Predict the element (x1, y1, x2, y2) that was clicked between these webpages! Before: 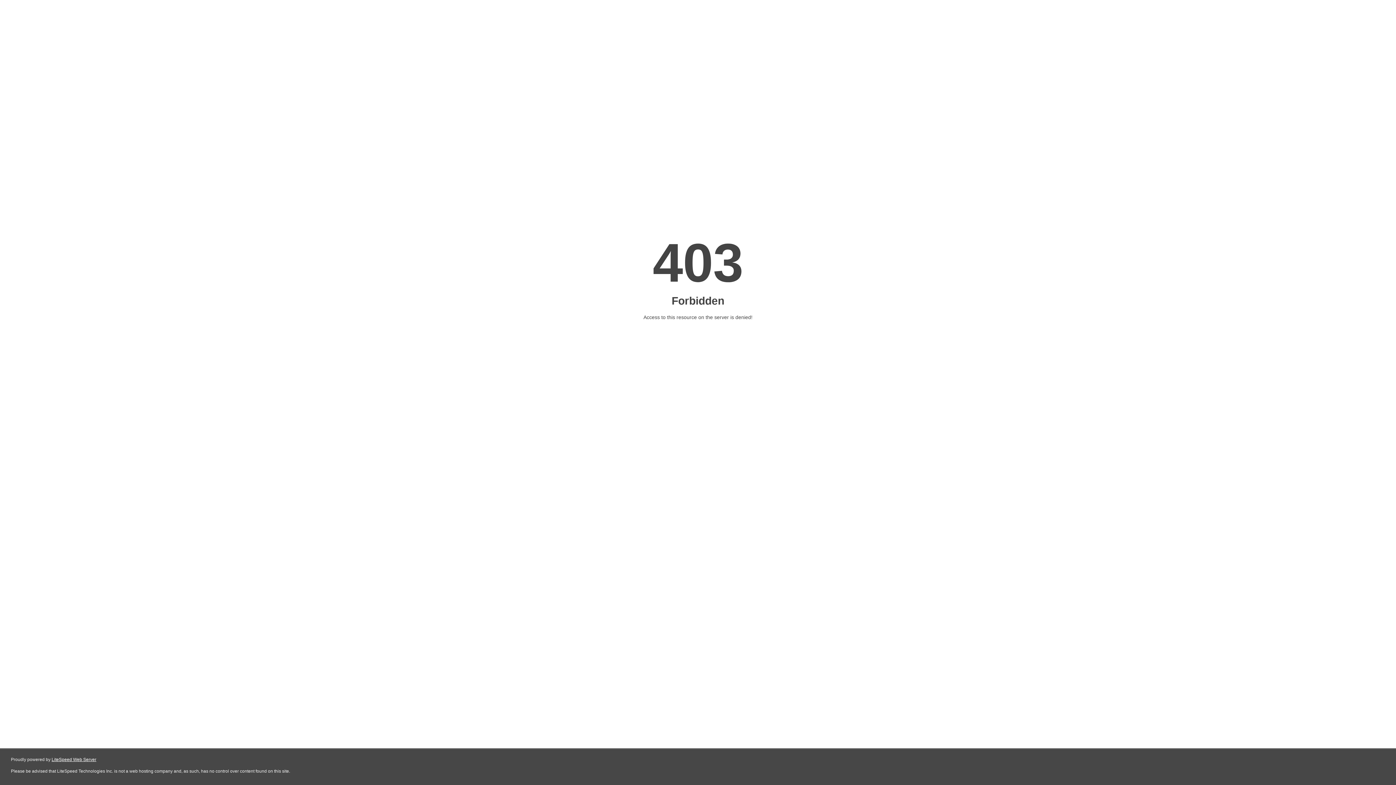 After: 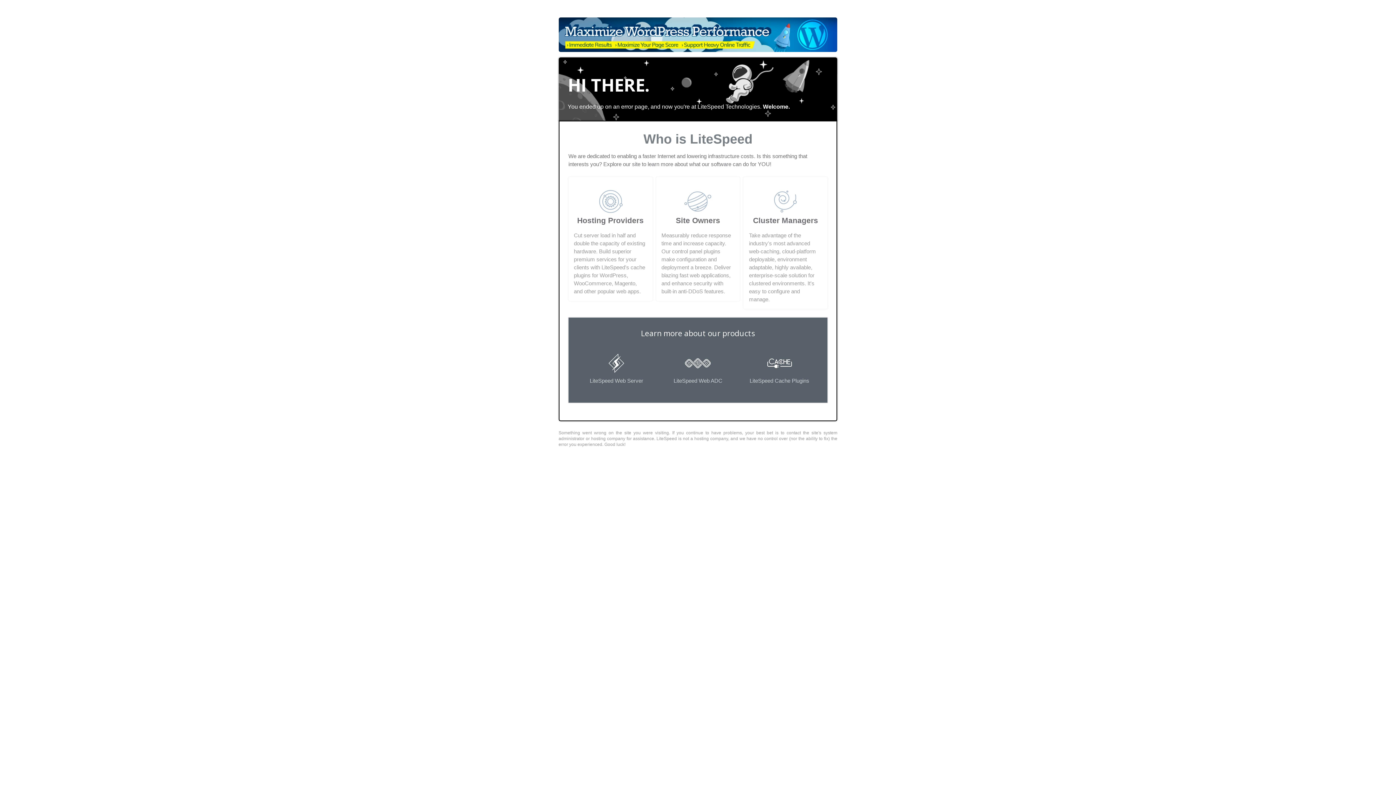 Action: label: LiteSpeed Web Server bbox: (51, 757, 96, 762)